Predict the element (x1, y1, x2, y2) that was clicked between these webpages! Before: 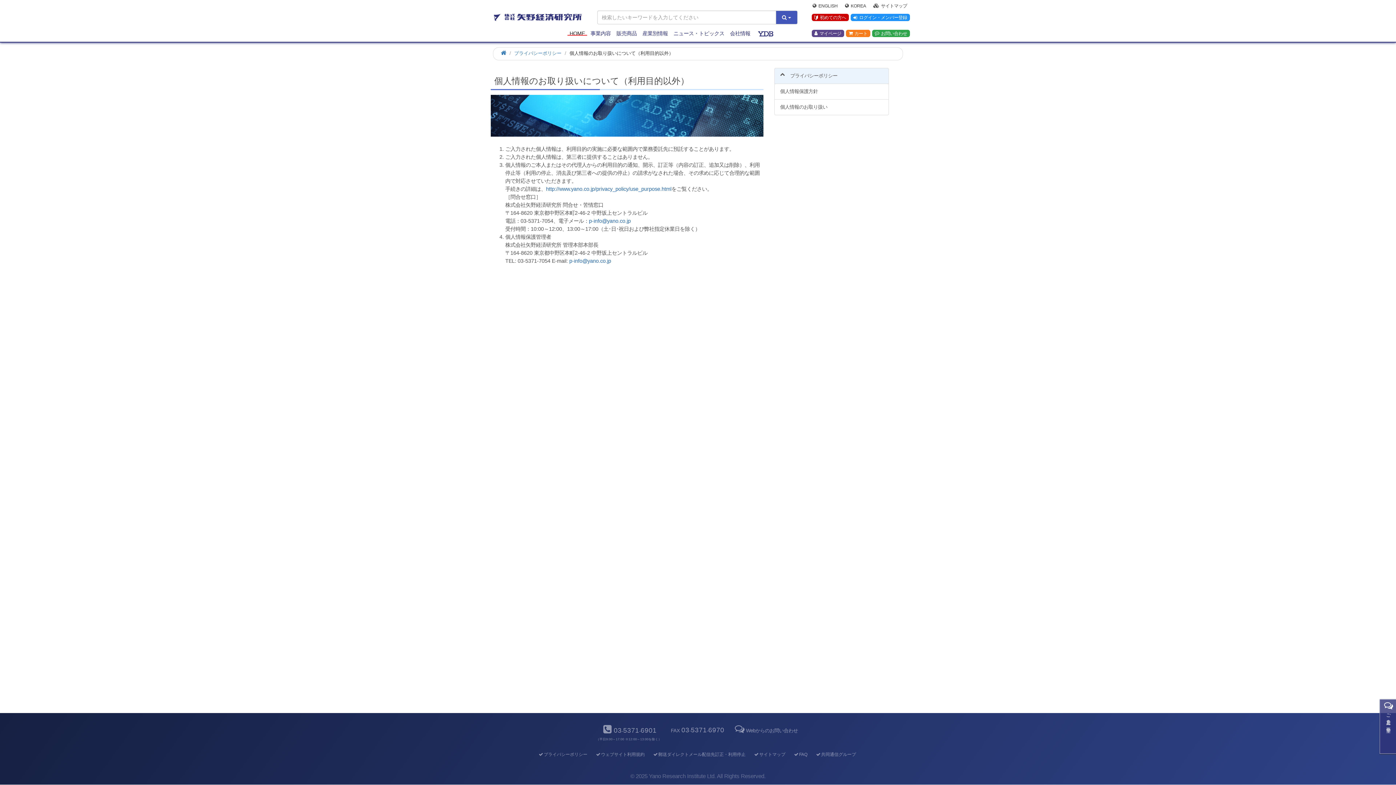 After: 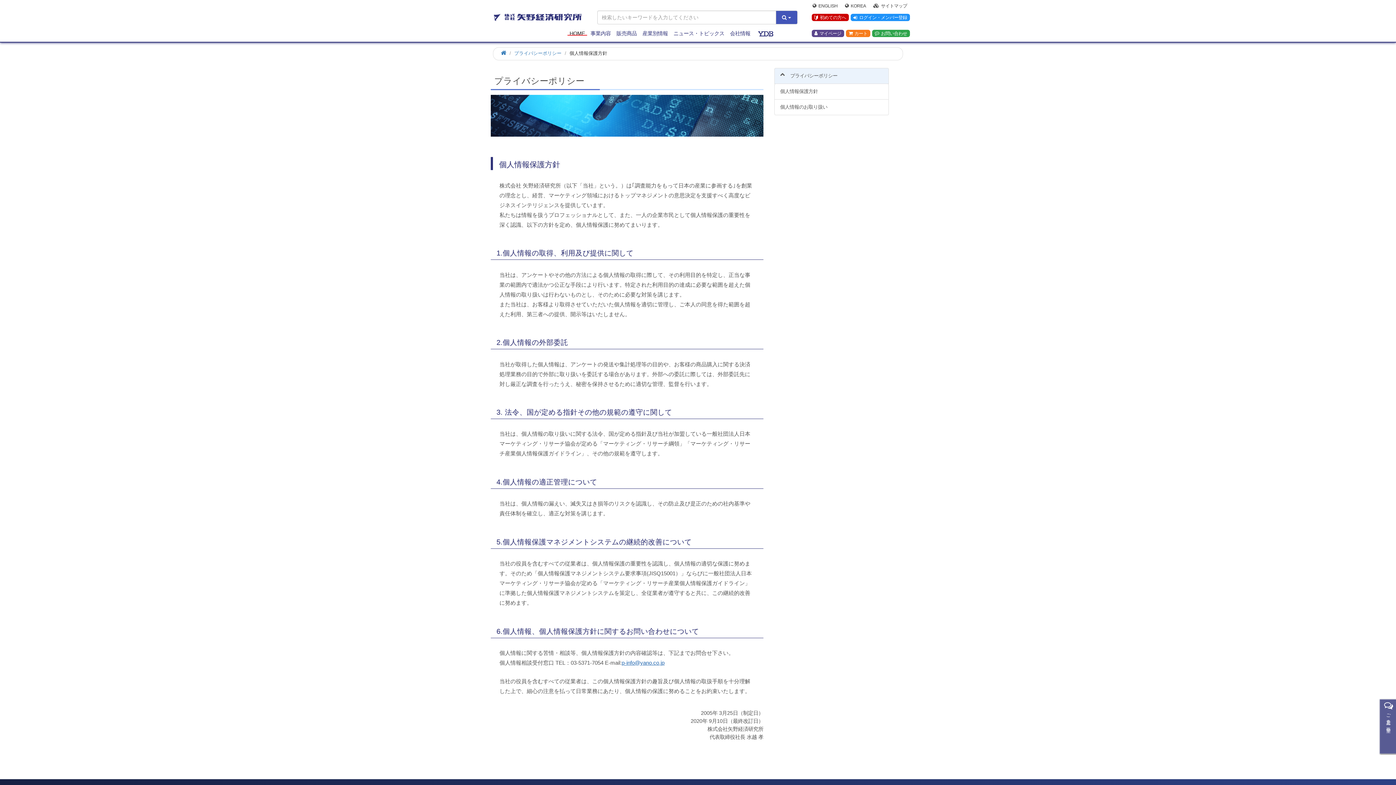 Action: bbox: (538, 752, 587, 757) label: プライバシーポリシー